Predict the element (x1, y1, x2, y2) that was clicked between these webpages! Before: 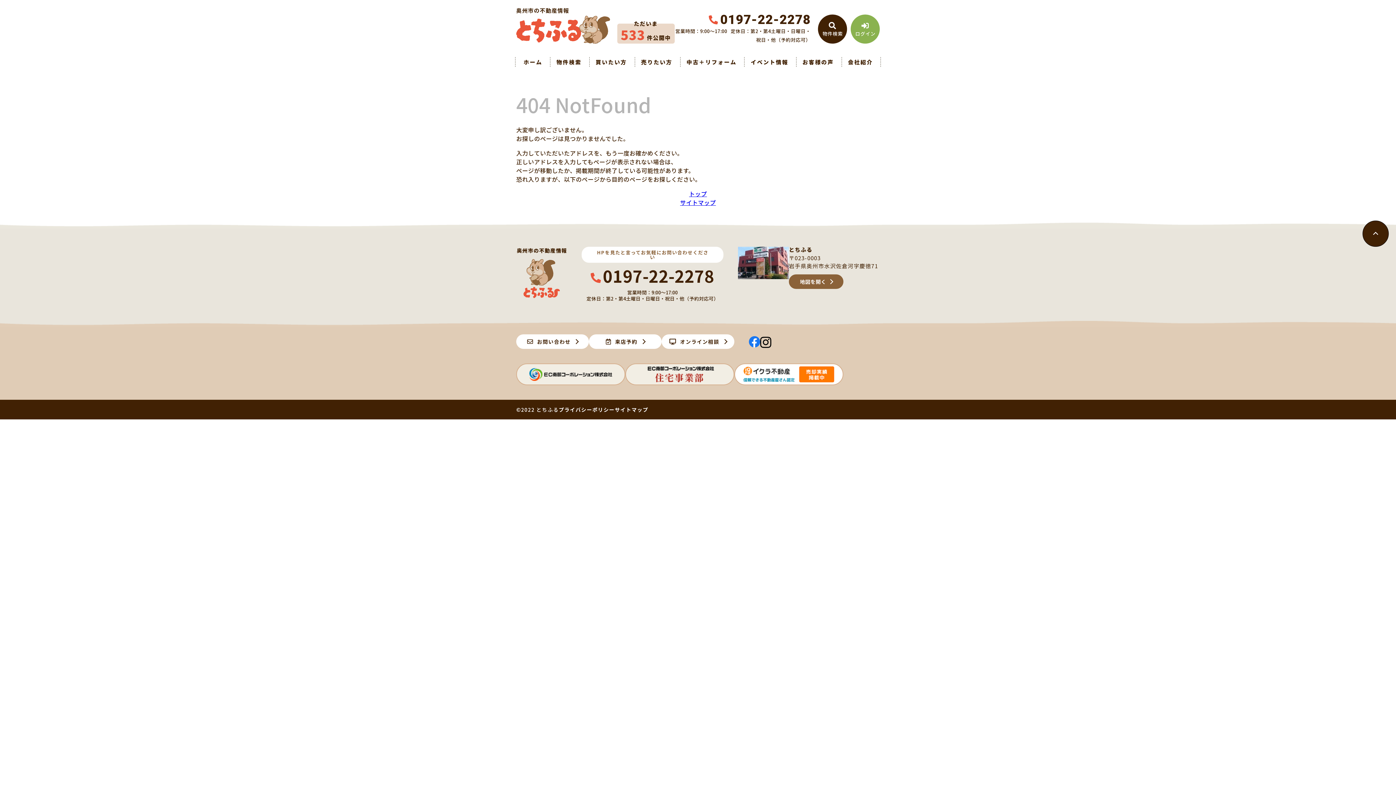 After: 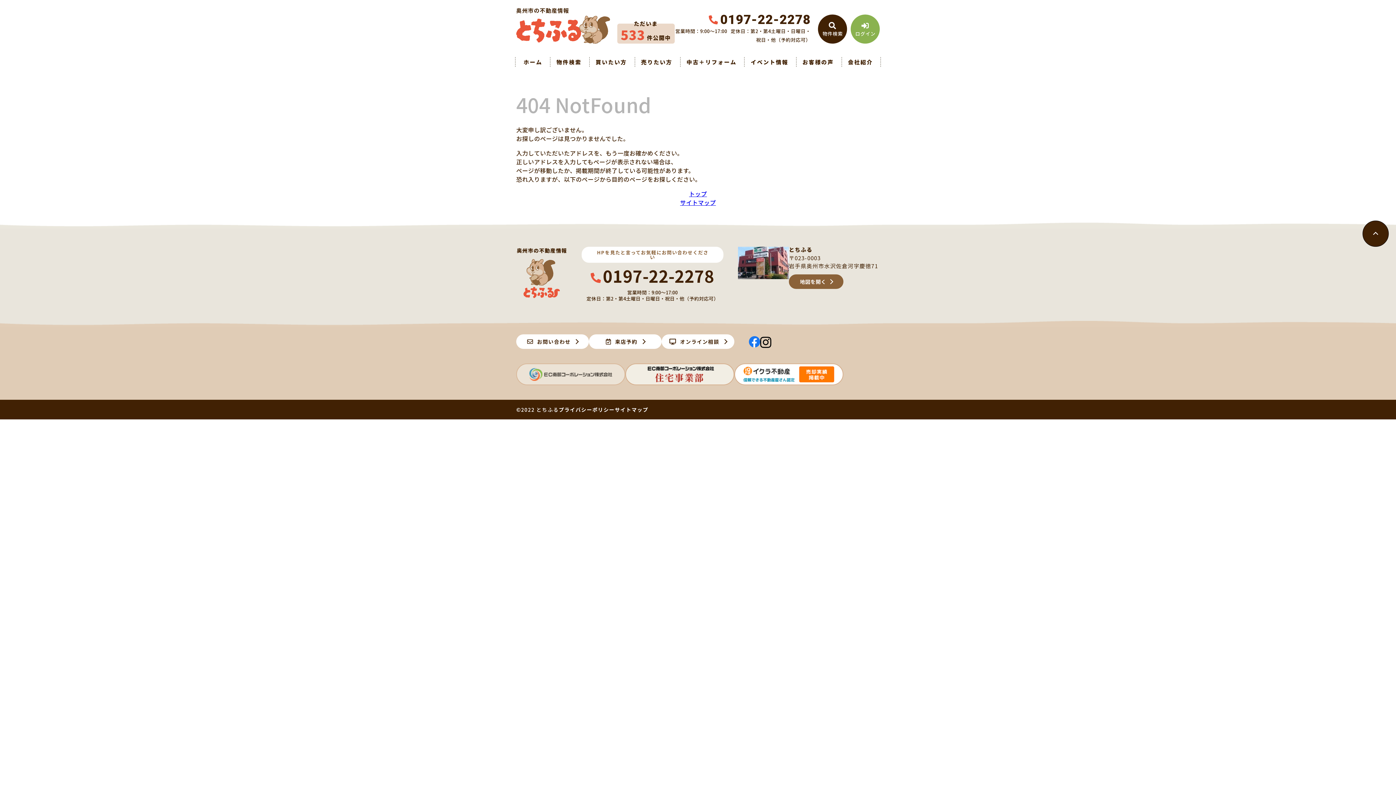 Action: bbox: (516, 363, 625, 385)